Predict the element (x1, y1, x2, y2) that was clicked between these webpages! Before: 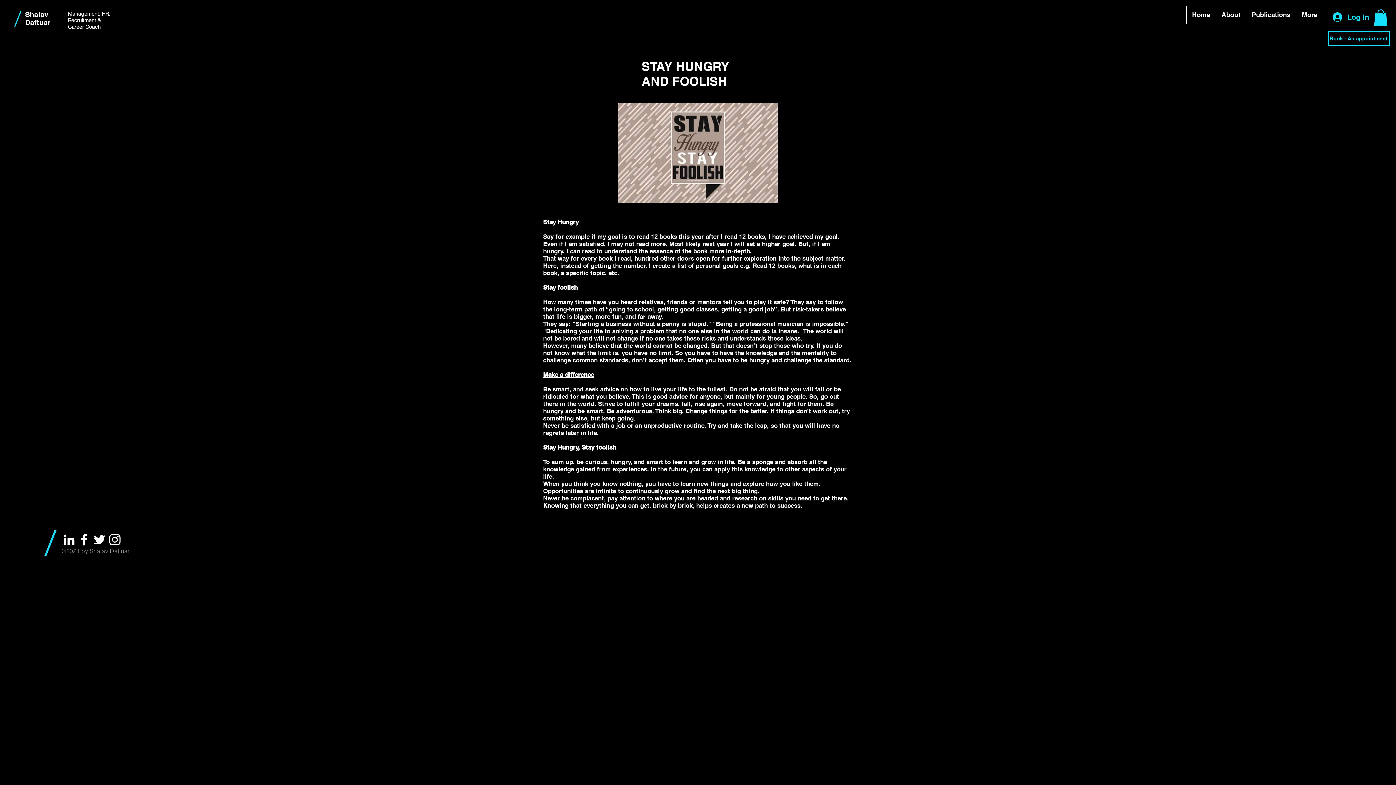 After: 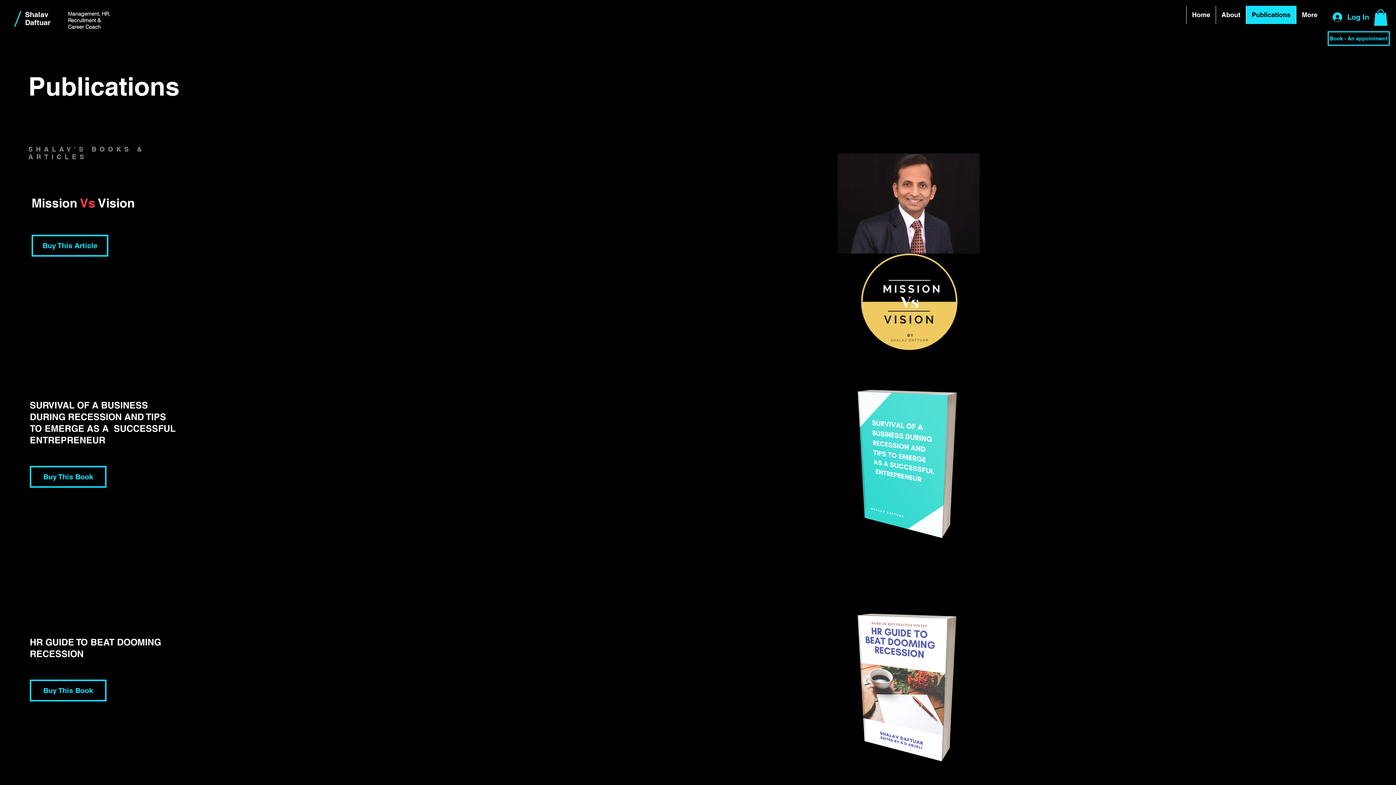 Action: label: Publications bbox: (1246, 5, 1296, 24)